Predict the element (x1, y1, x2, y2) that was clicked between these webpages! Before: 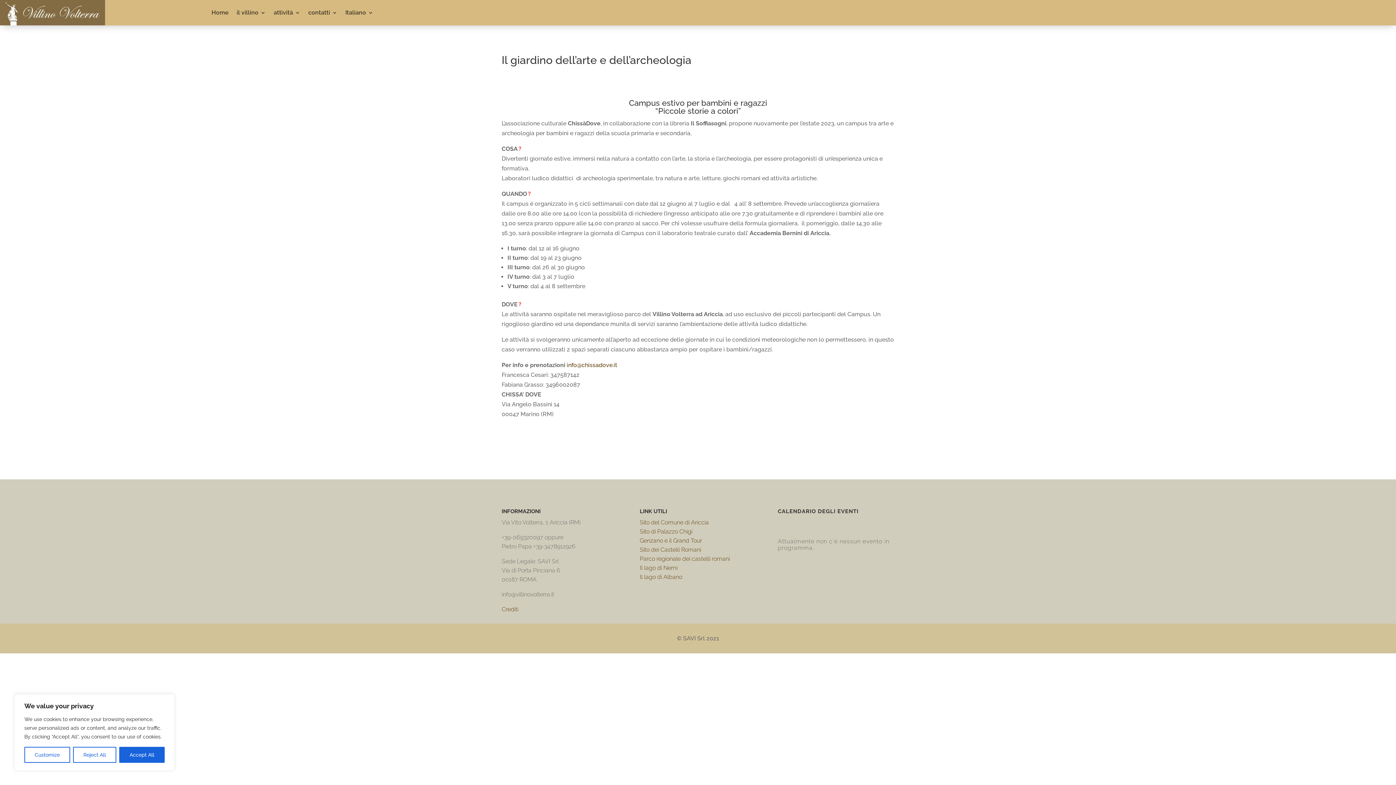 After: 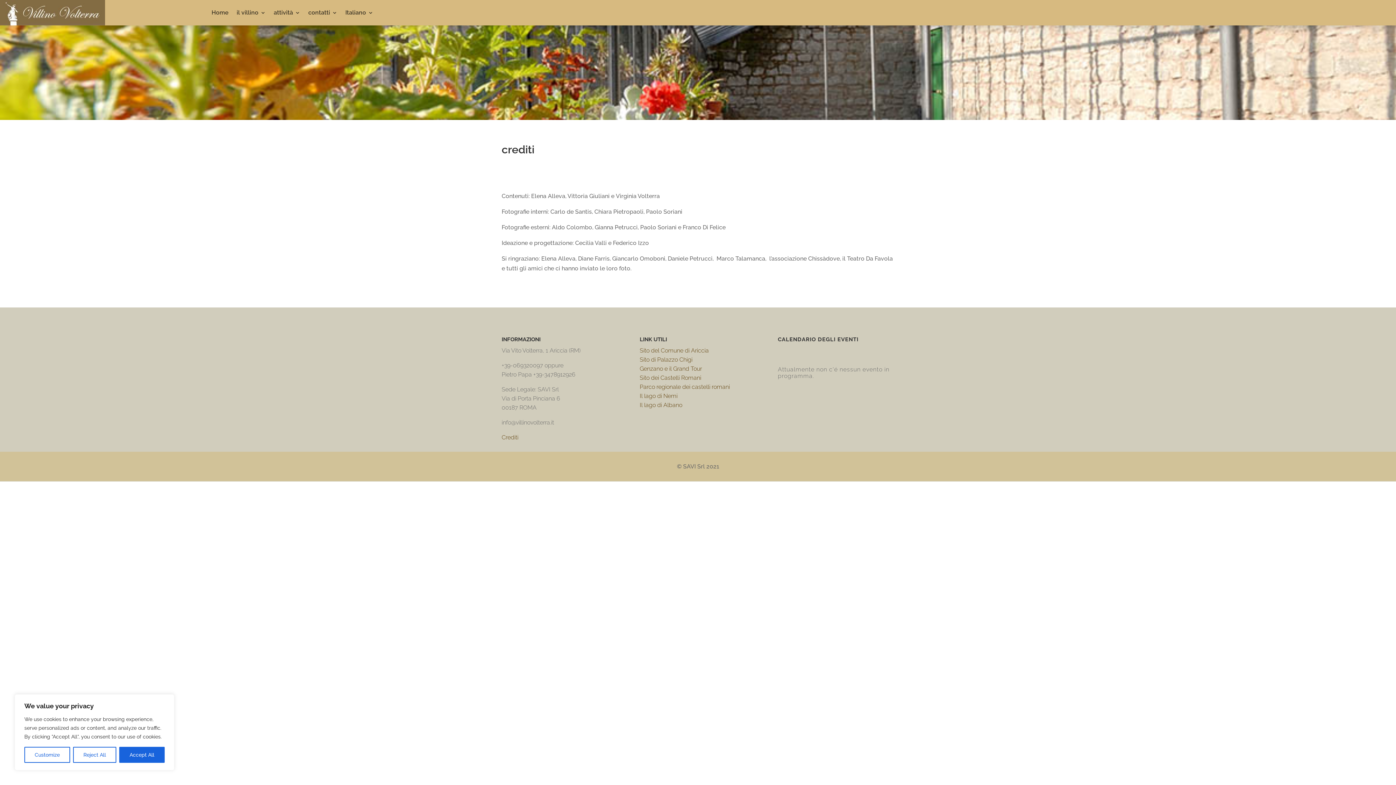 Action: bbox: (501, 606, 518, 613) label: Crediti